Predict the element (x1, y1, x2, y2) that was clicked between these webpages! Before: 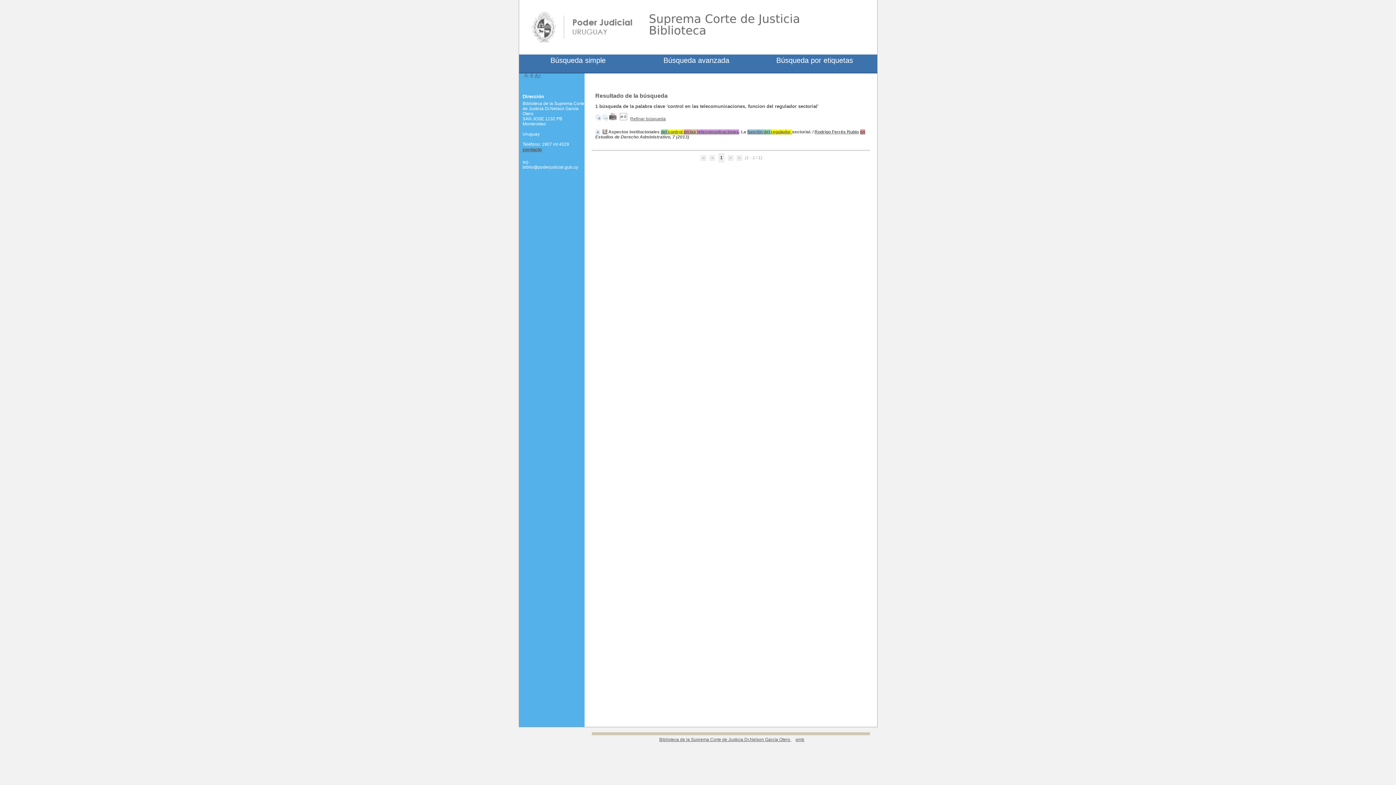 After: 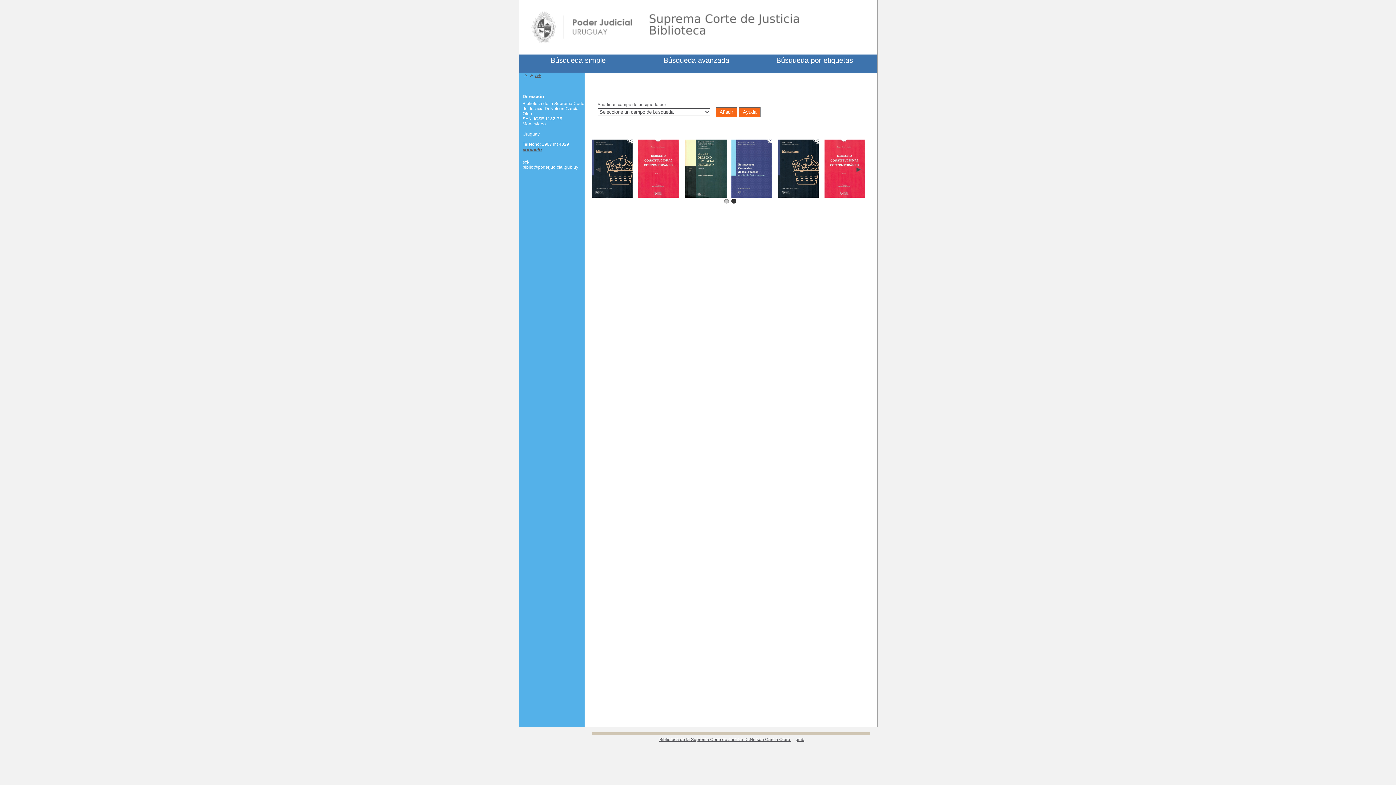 Action: bbox: (663, 56, 729, 64) label: Búsqueda avanzada